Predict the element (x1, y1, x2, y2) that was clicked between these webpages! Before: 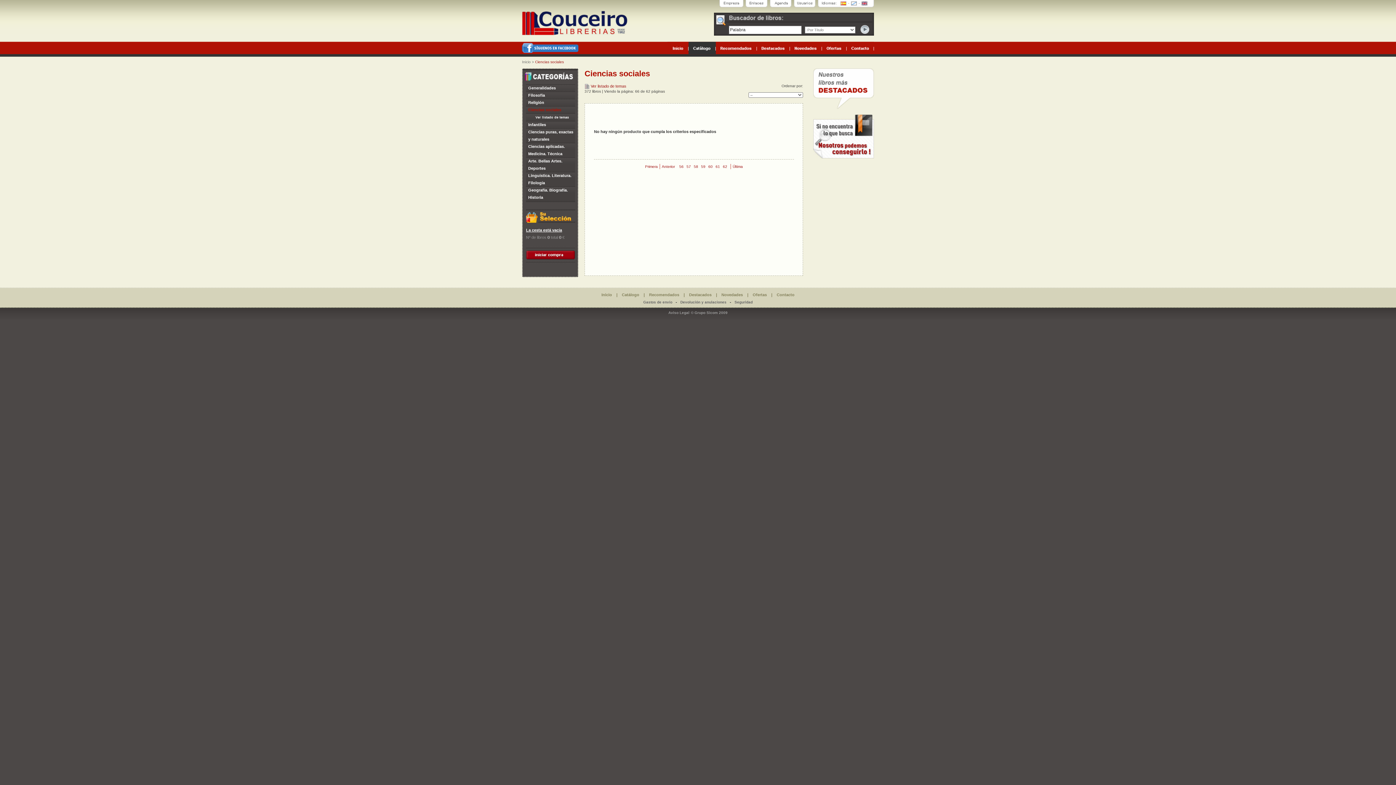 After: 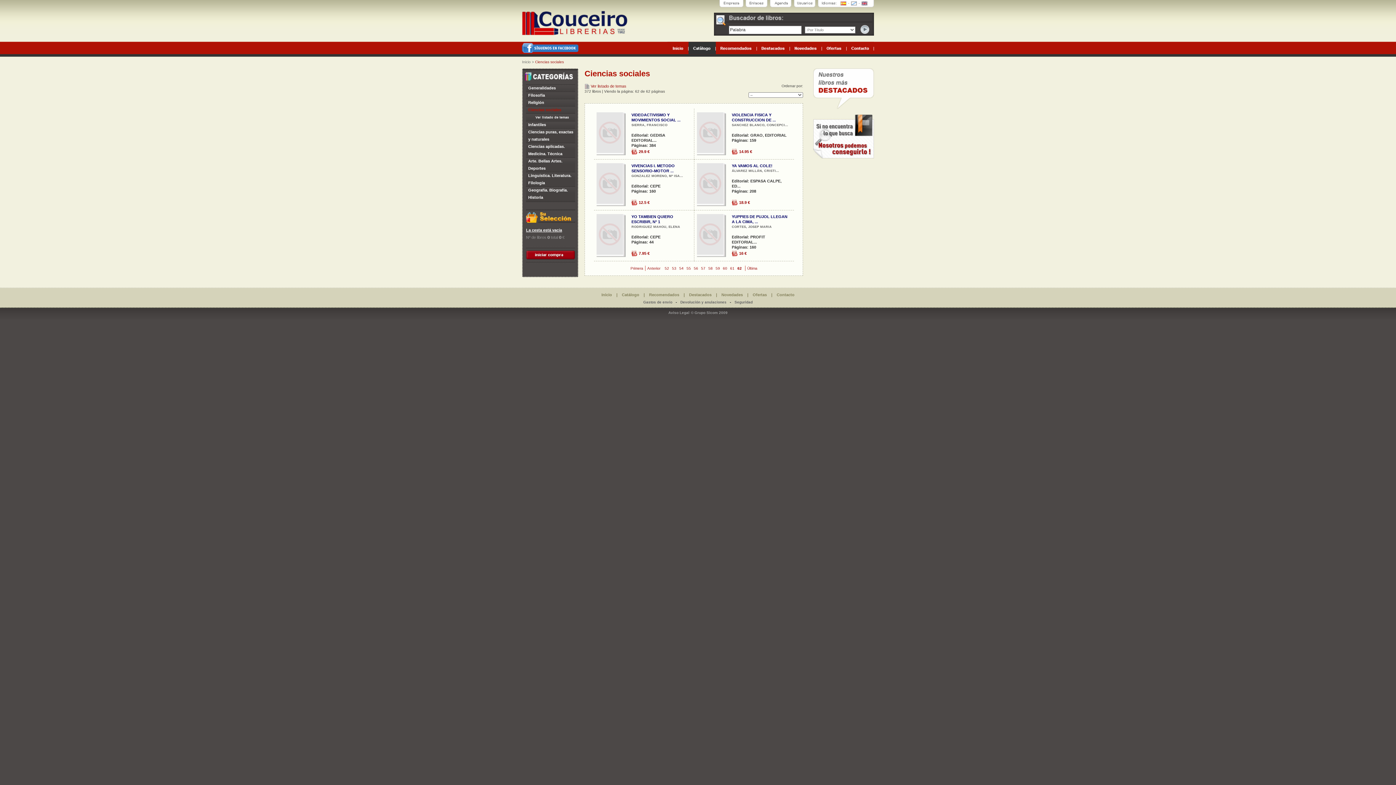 Action: label: Última bbox: (732, 164, 743, 168)